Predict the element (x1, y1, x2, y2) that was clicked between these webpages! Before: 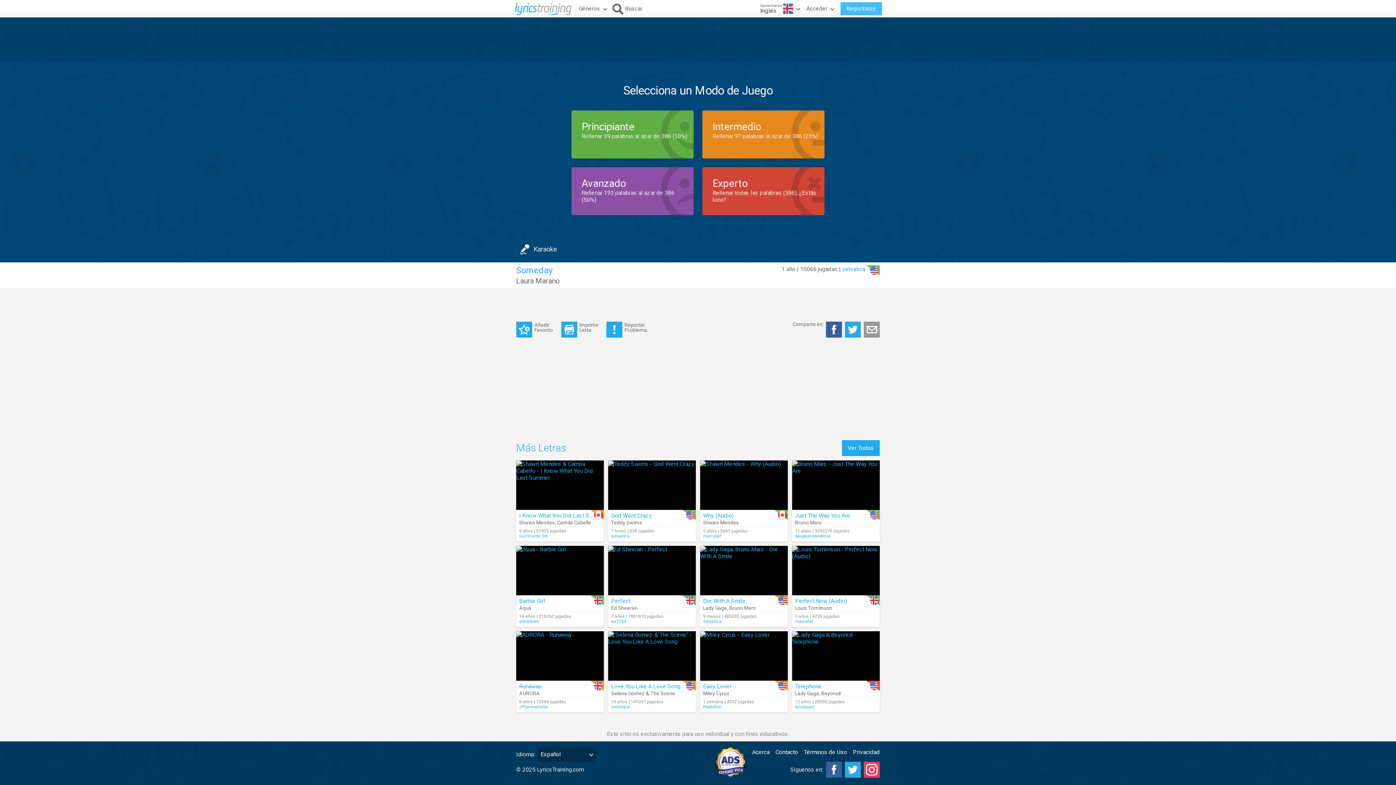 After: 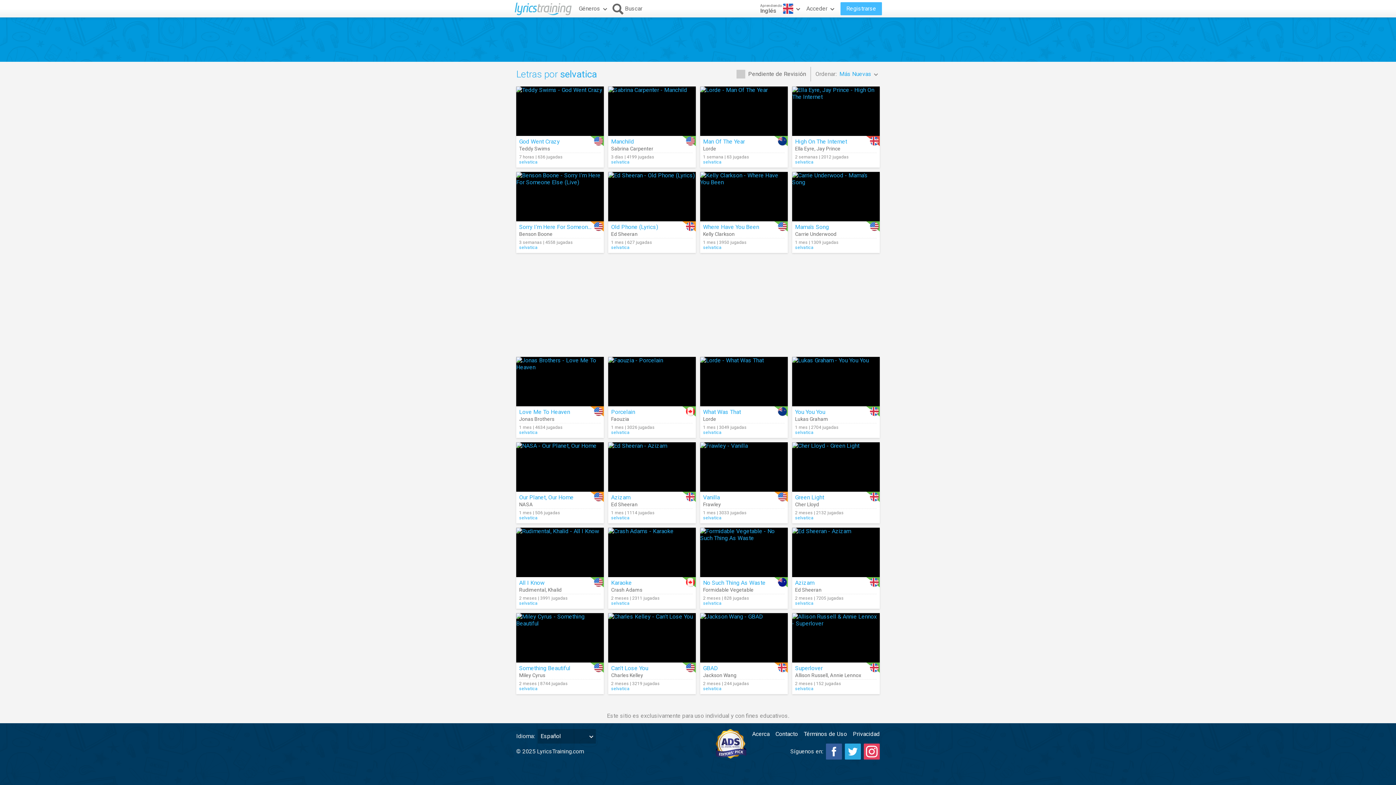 Action: bbox: (611, 533, 693, 538) label: selvatica